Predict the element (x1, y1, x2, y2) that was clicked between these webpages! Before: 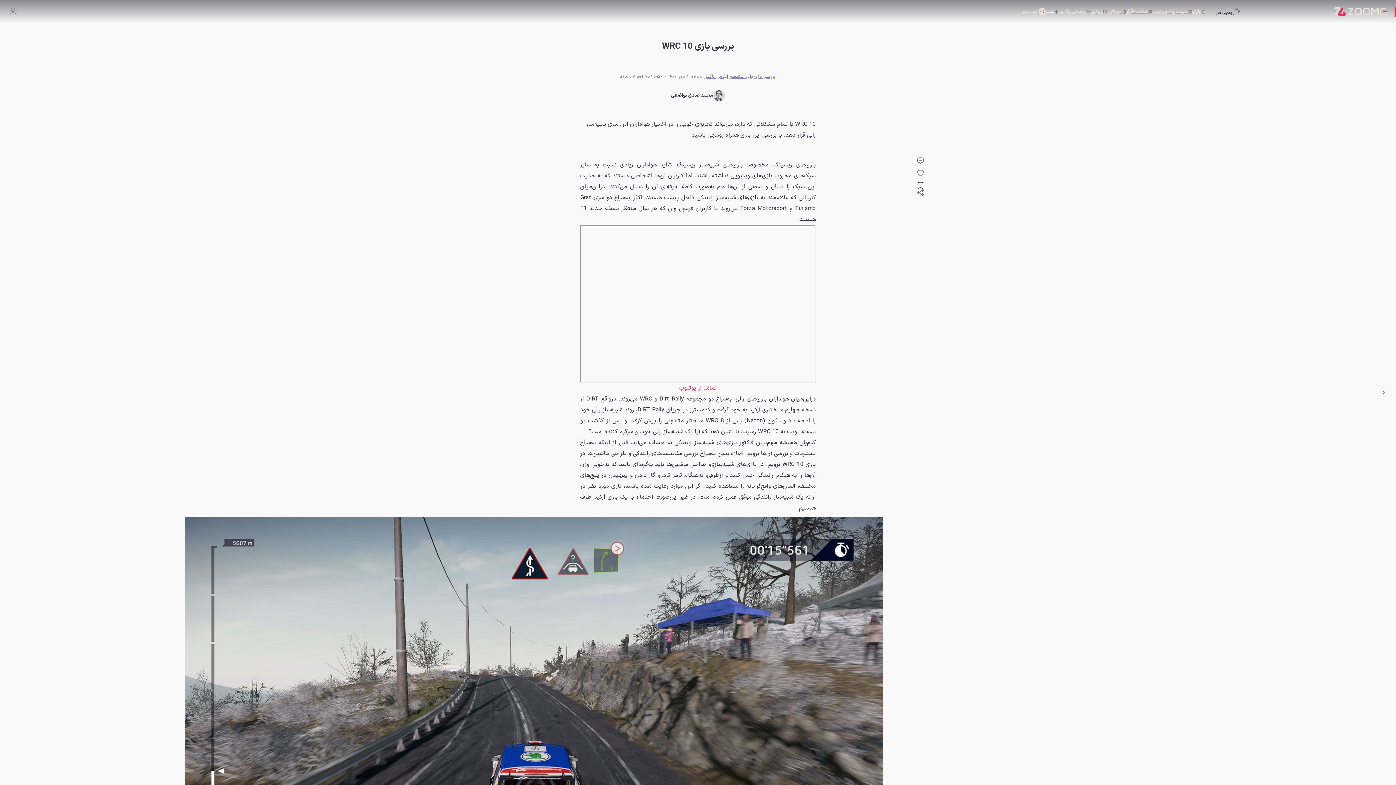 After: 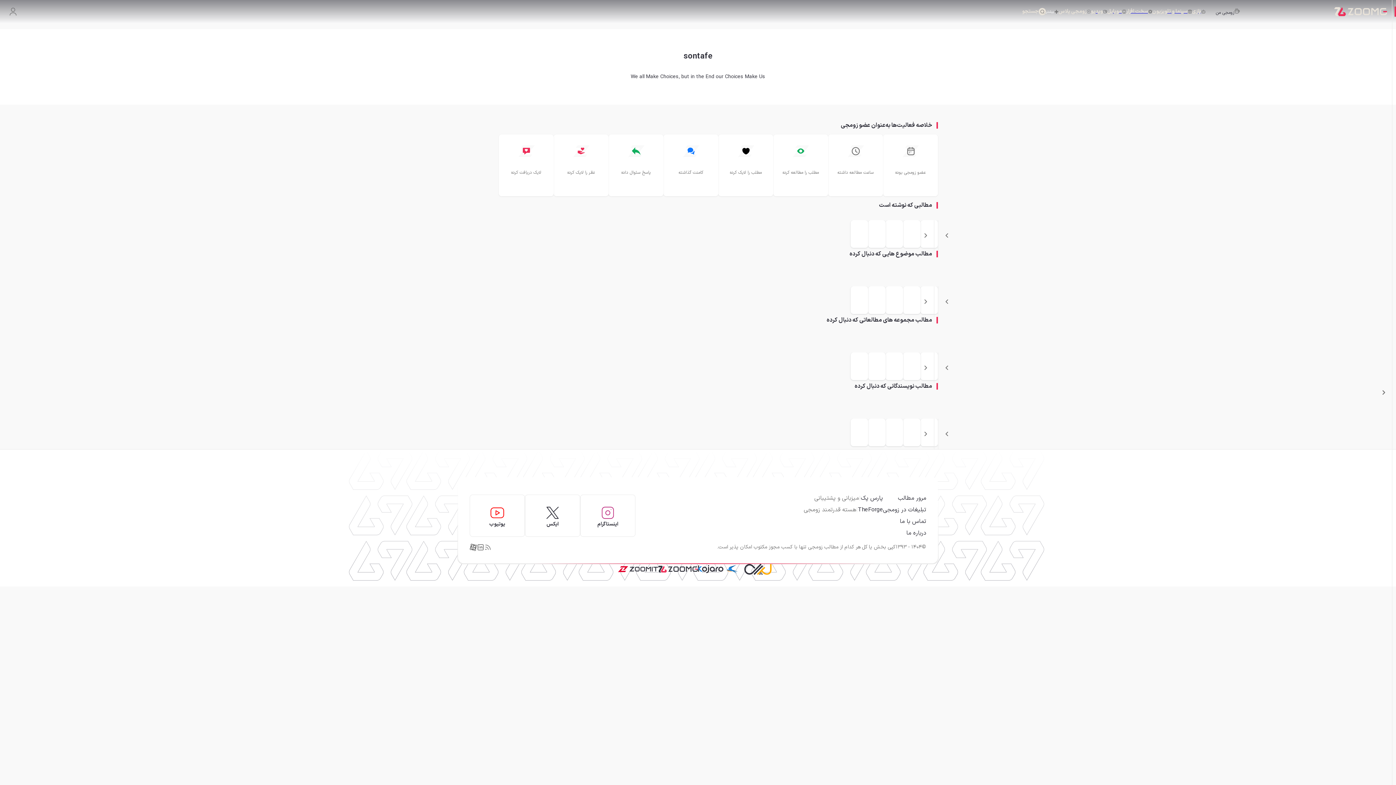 Action: bbox: (671, 89, 725, 101) label: محمد صادق تواضعی